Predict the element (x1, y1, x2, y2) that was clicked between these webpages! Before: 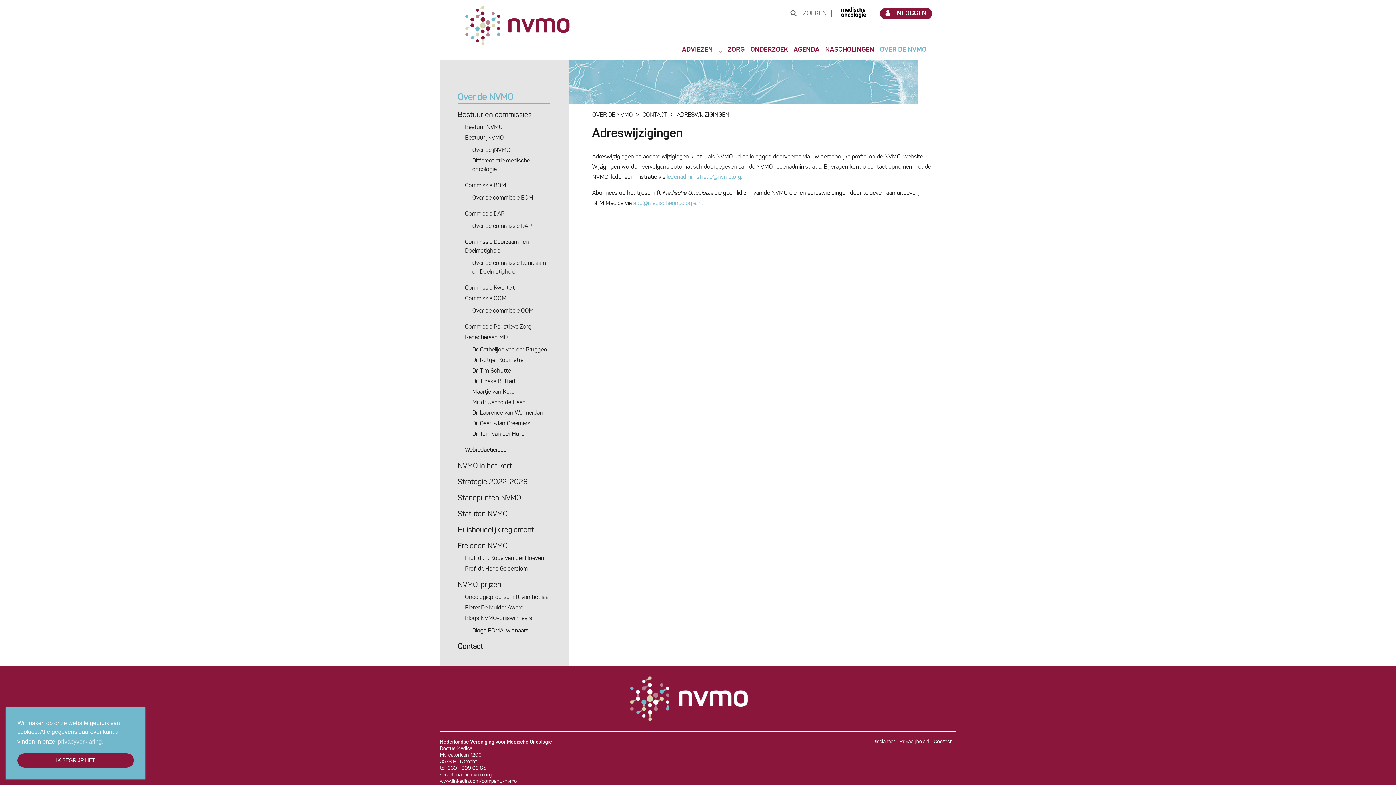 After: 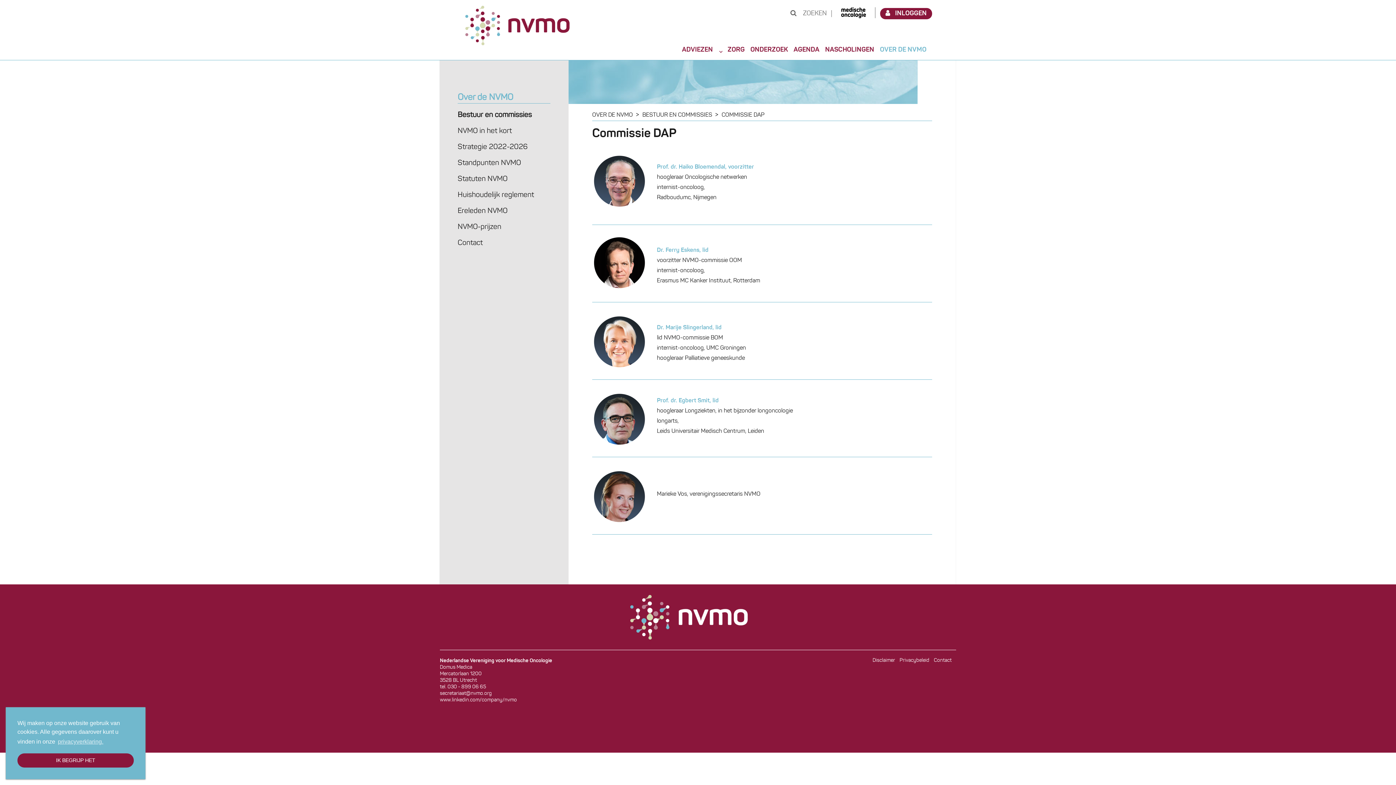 Action: label: Commissie DAP bbox: (465, 211, 504, 217)